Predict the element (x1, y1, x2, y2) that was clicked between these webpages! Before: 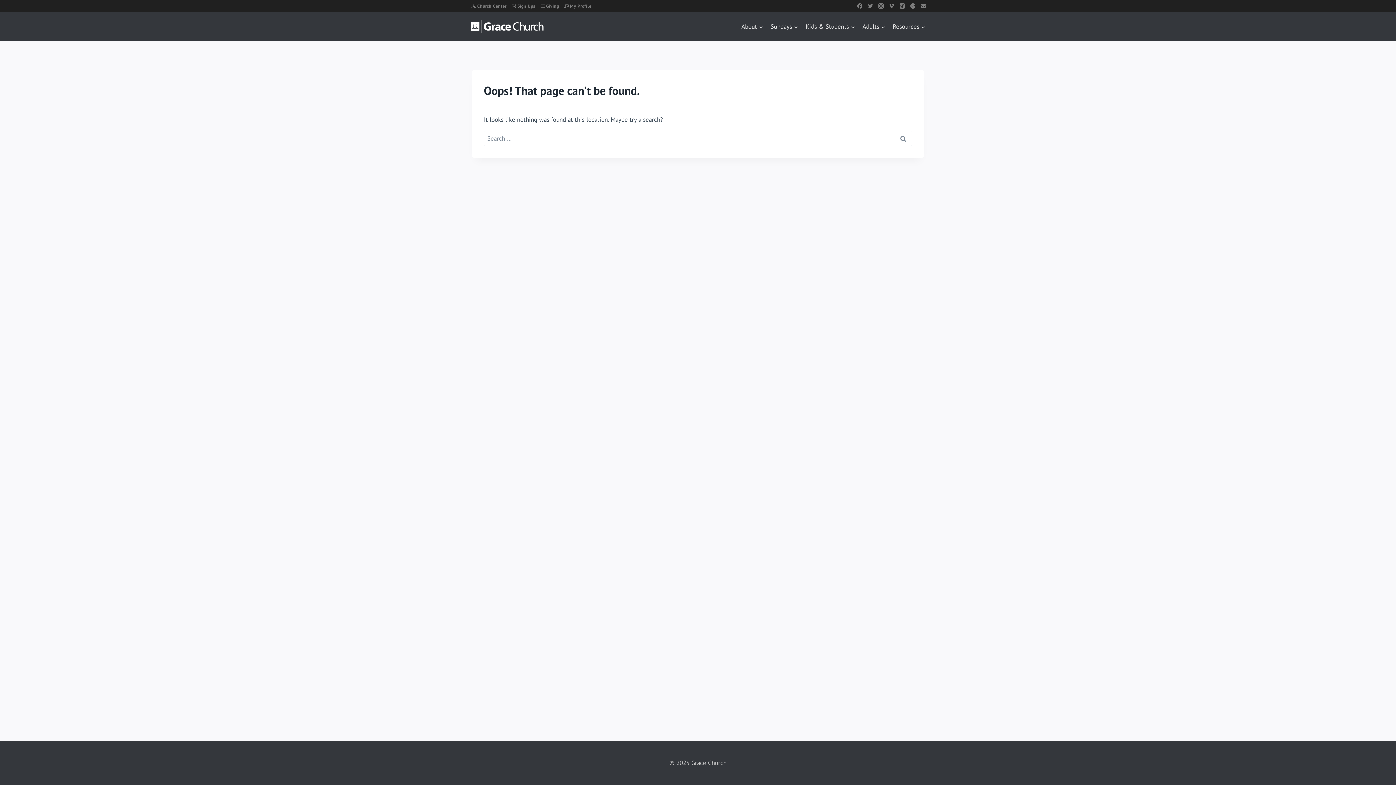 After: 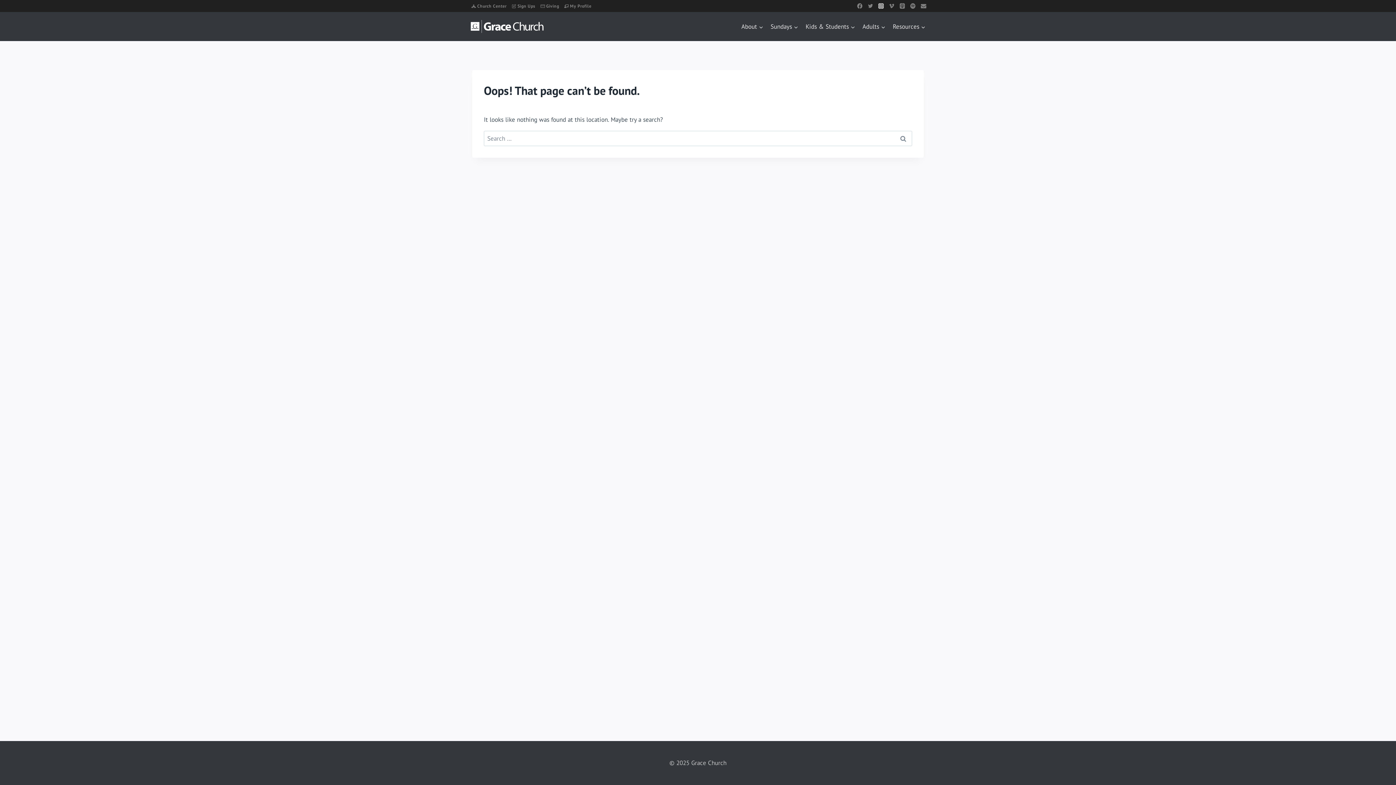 Action: label: Instagram bbox: (875, 0, 886, 11)